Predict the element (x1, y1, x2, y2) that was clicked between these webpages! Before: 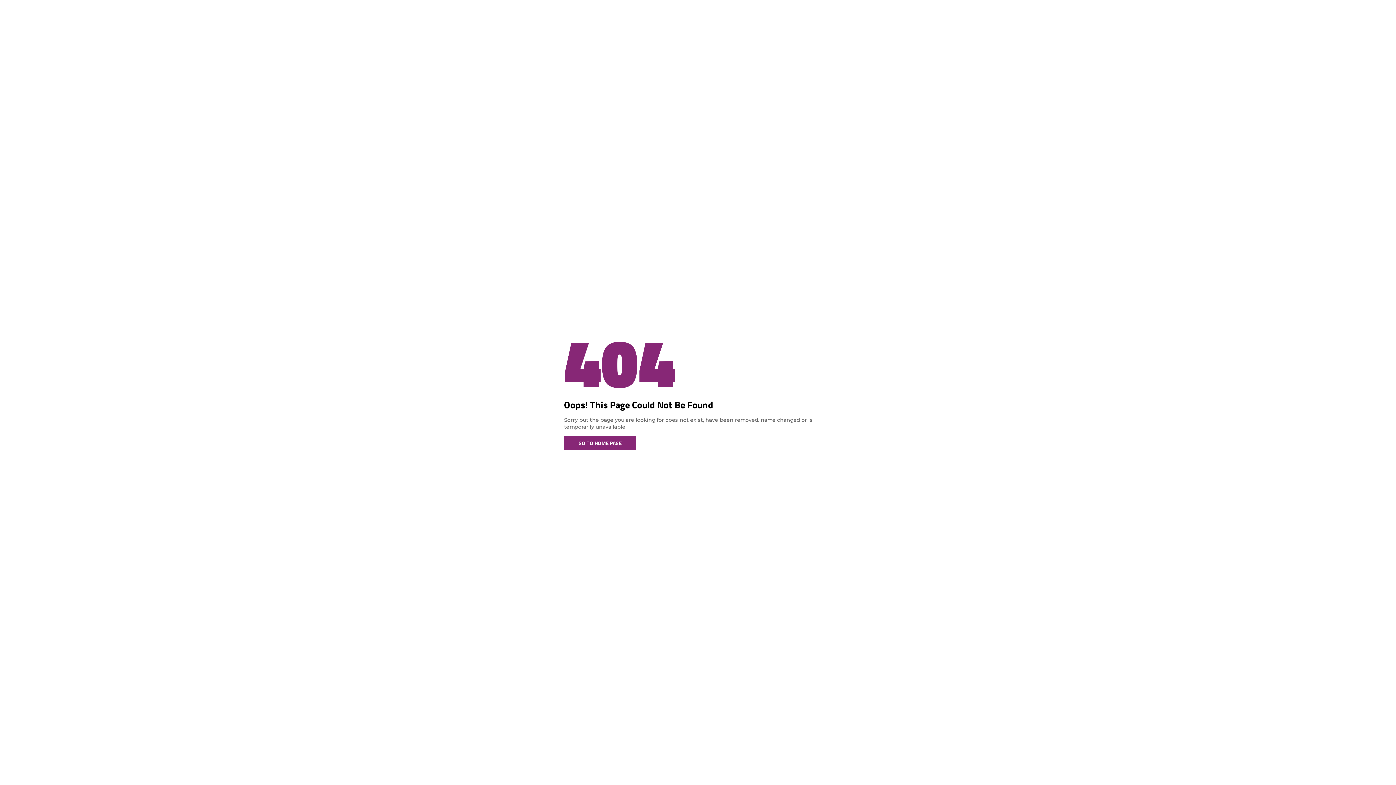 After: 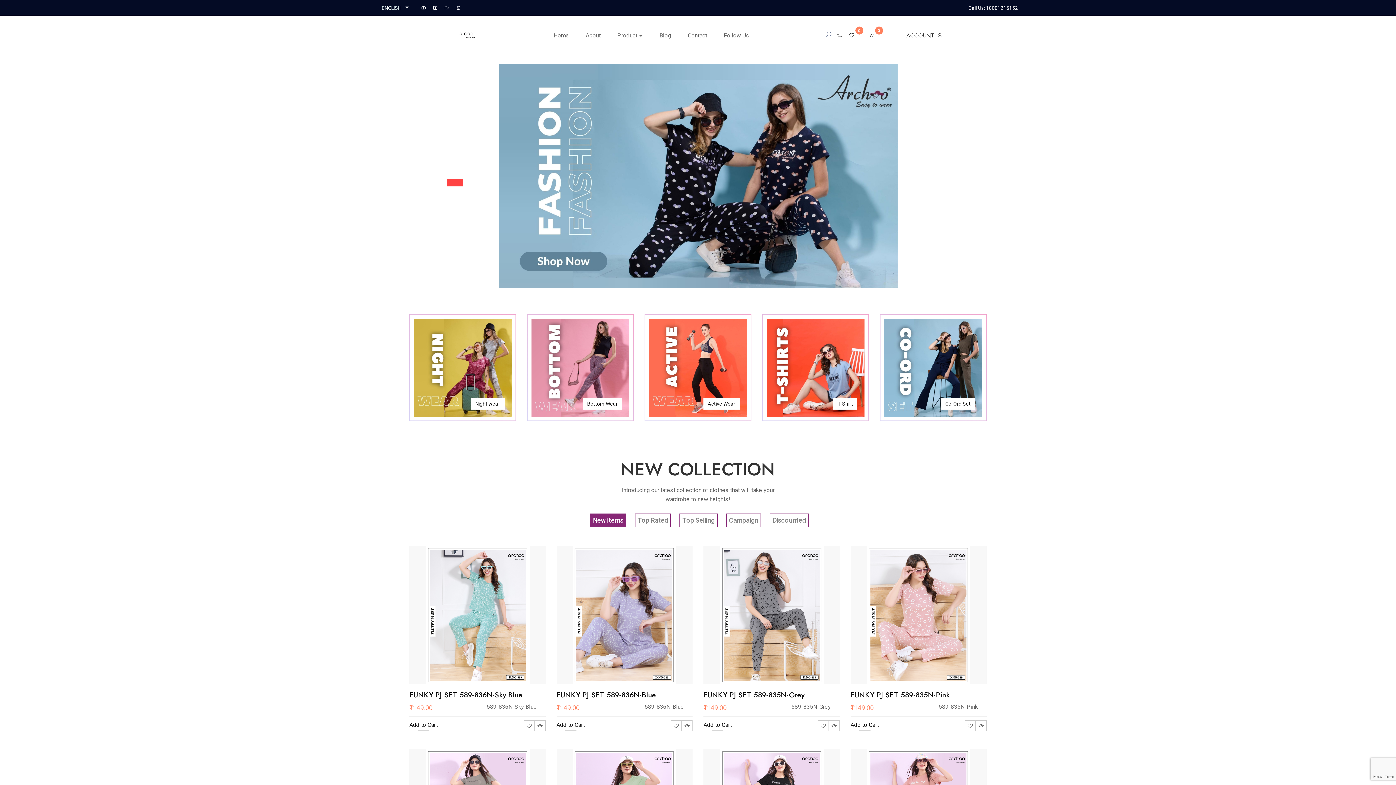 Action: label: GO TO HOME PAGE bbox: (564, 436, 636, 450)